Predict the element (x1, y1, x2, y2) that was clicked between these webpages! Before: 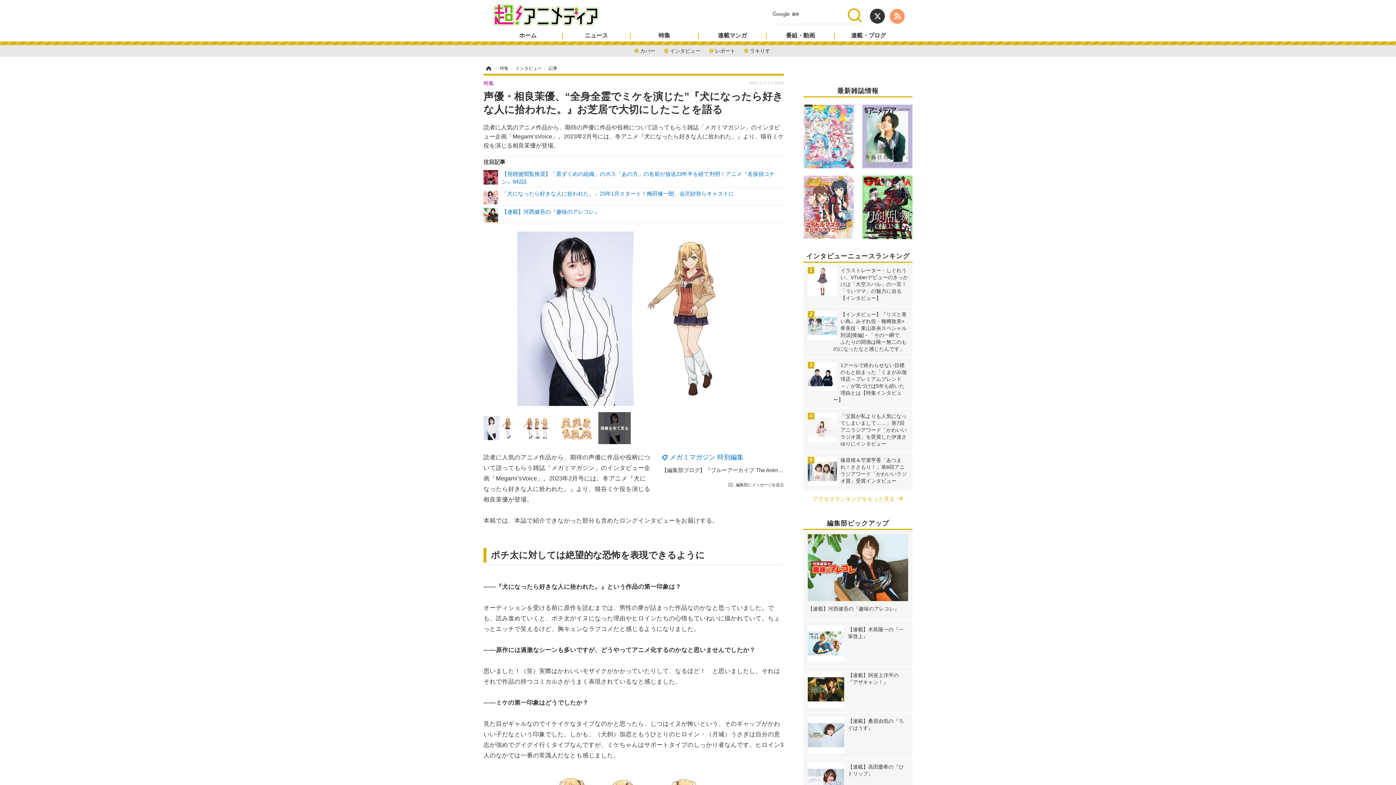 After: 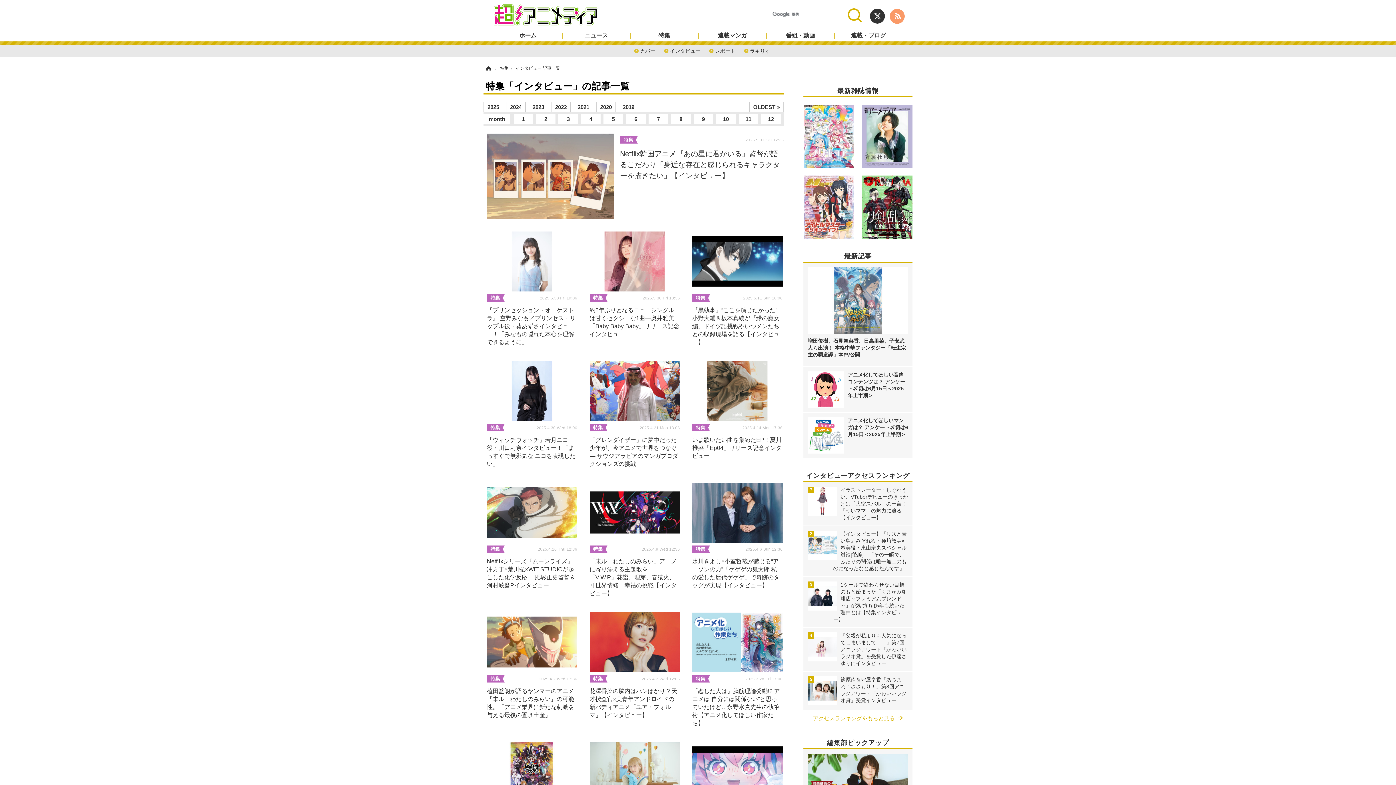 Action: bbox: (515, 65, 542, 70) label: インタビュー 